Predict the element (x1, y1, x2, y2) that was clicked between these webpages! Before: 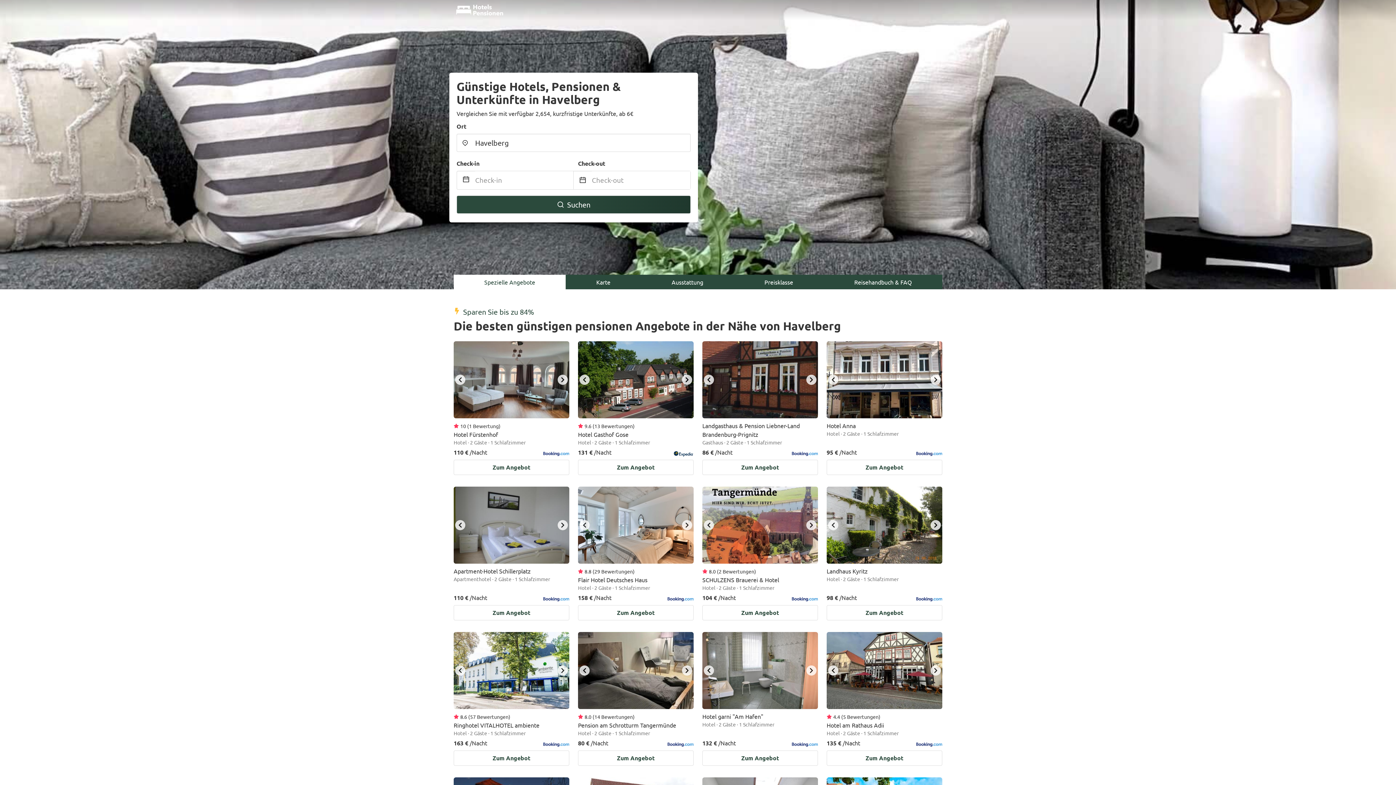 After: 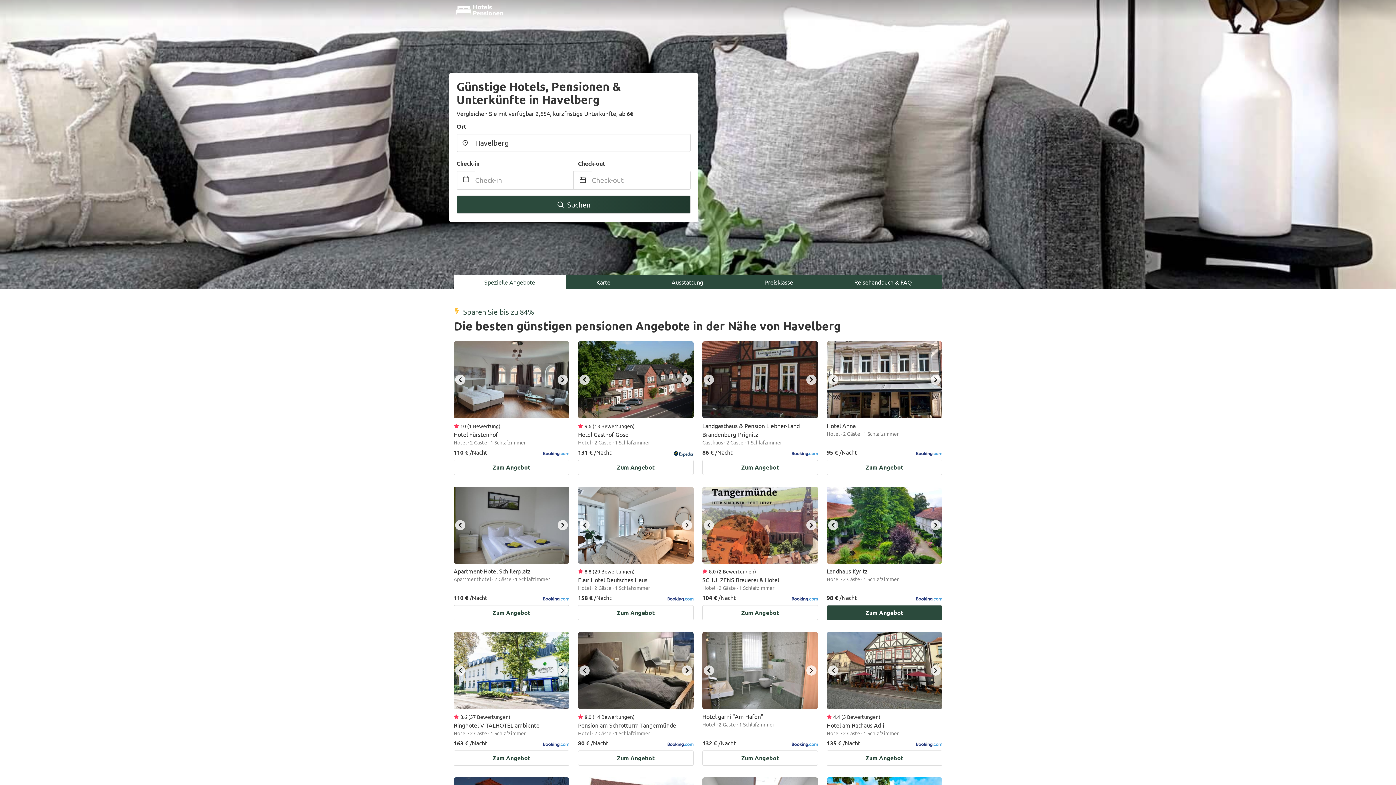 Action: label: next bbox: (930, 520, 941, 530)